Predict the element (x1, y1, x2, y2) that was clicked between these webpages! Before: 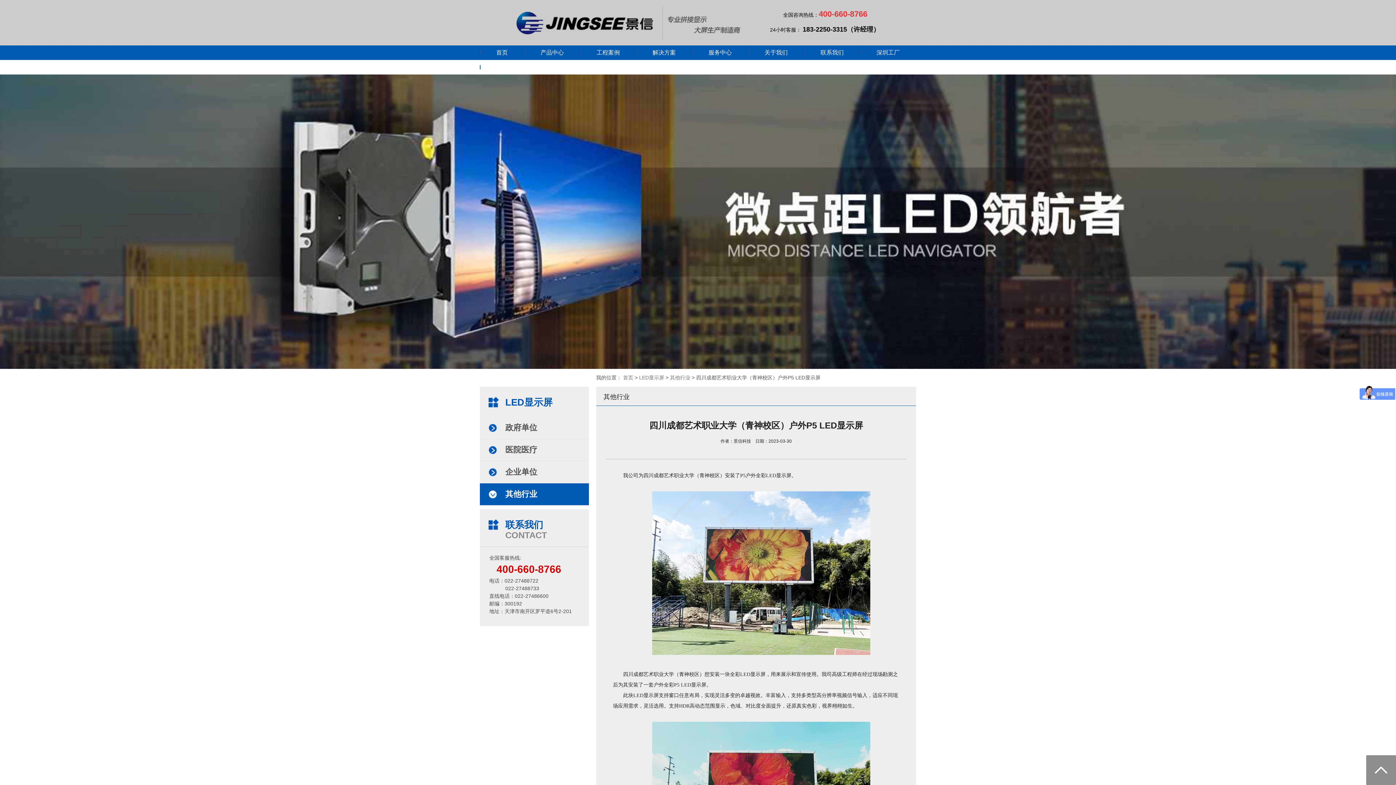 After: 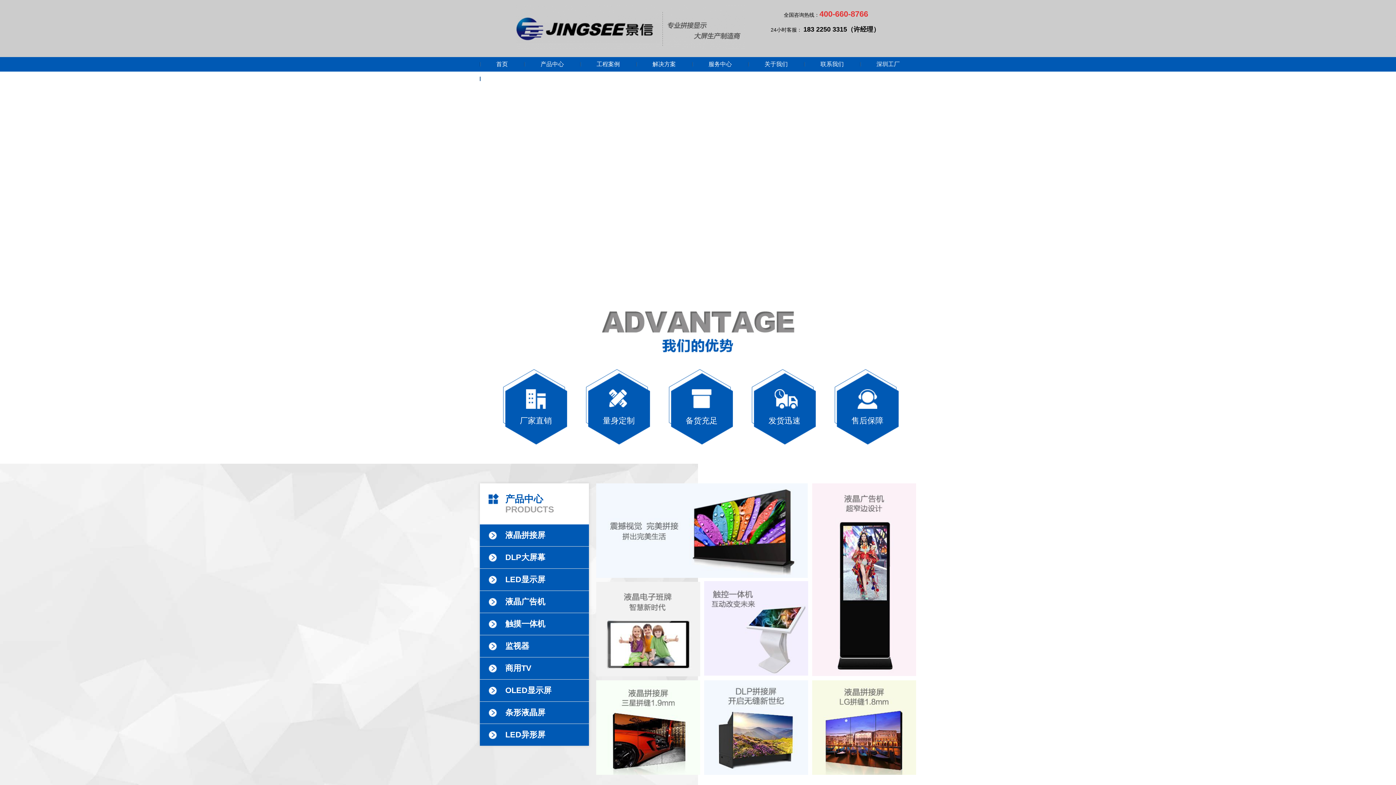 Action: label: 首页 bbox: (480, 45, 524, 60)